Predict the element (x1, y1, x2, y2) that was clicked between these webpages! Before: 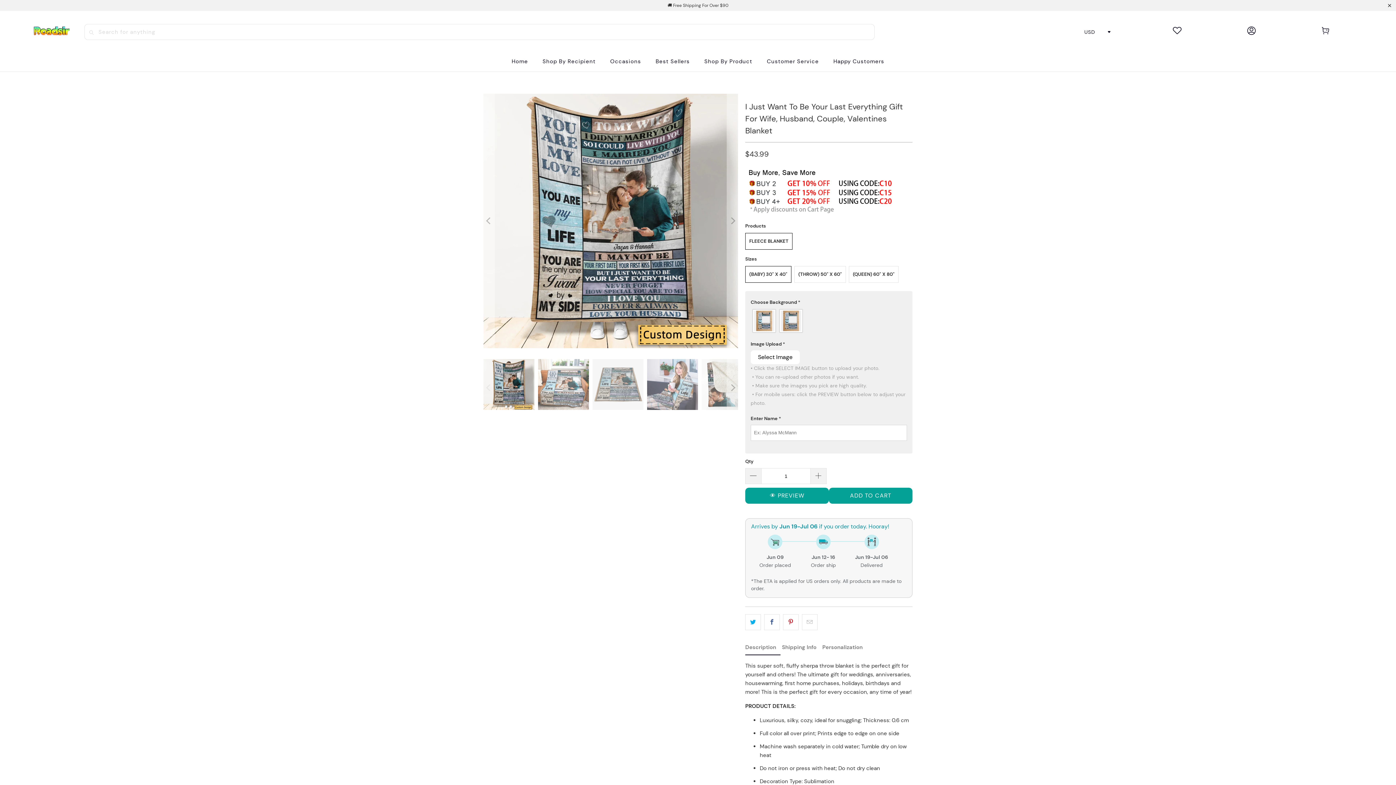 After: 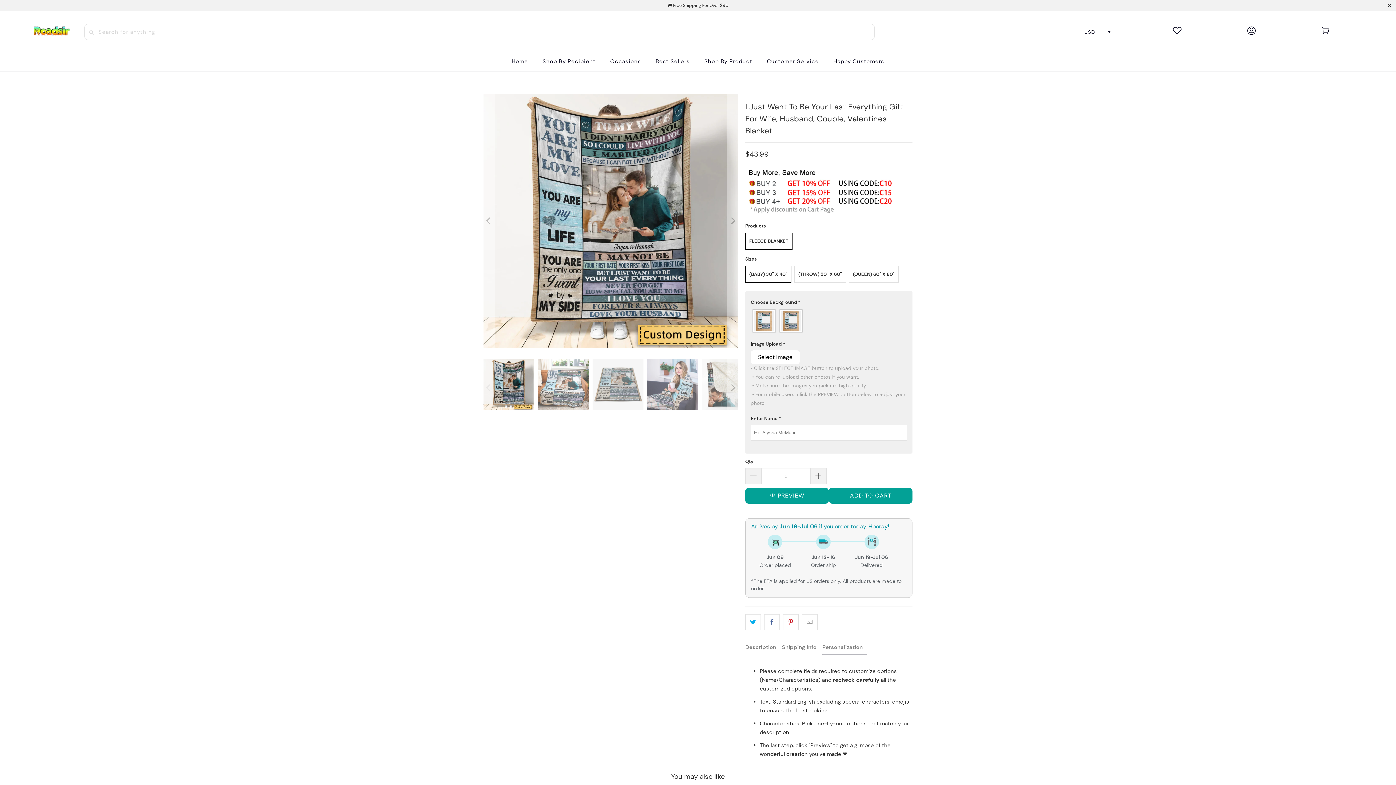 Action: label: Personalization bbox: (822, 640, 867, 654)